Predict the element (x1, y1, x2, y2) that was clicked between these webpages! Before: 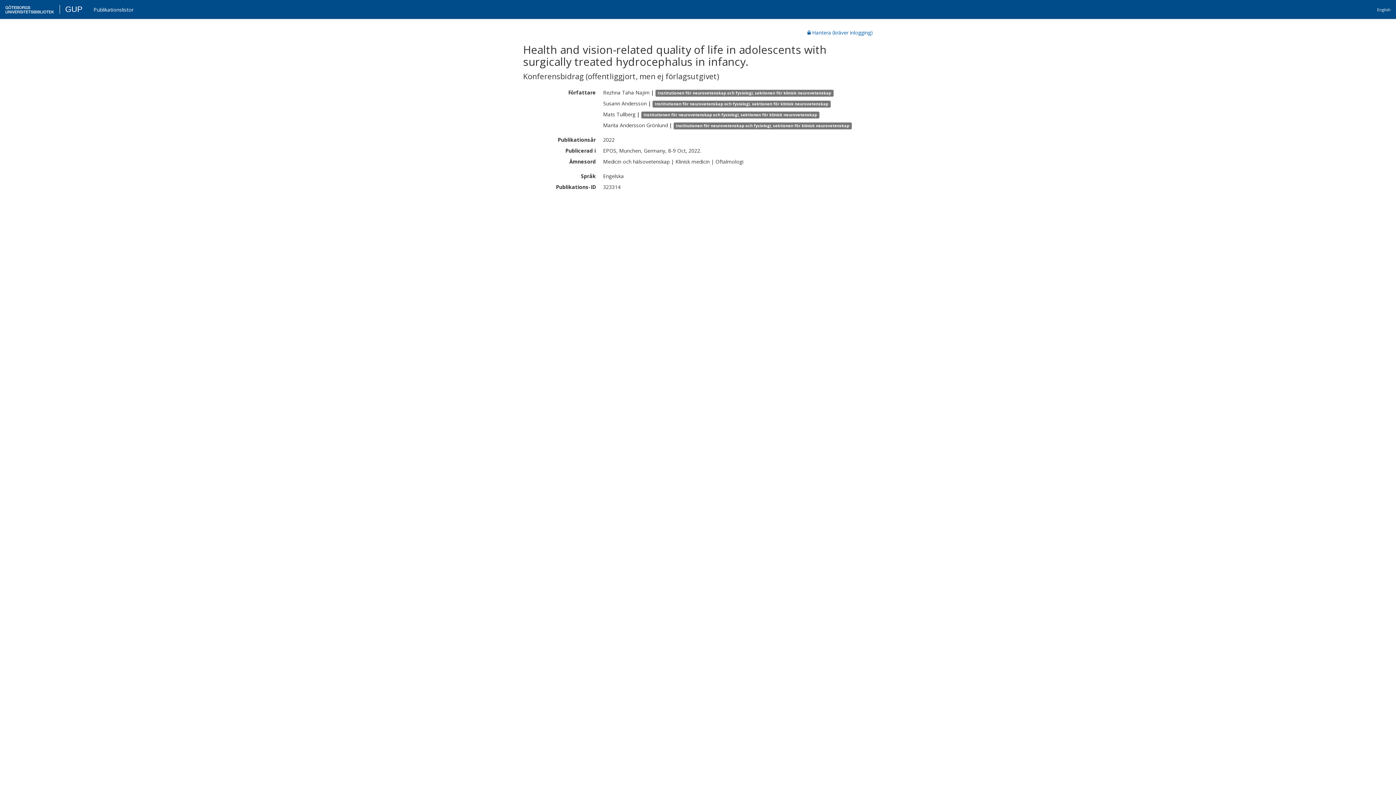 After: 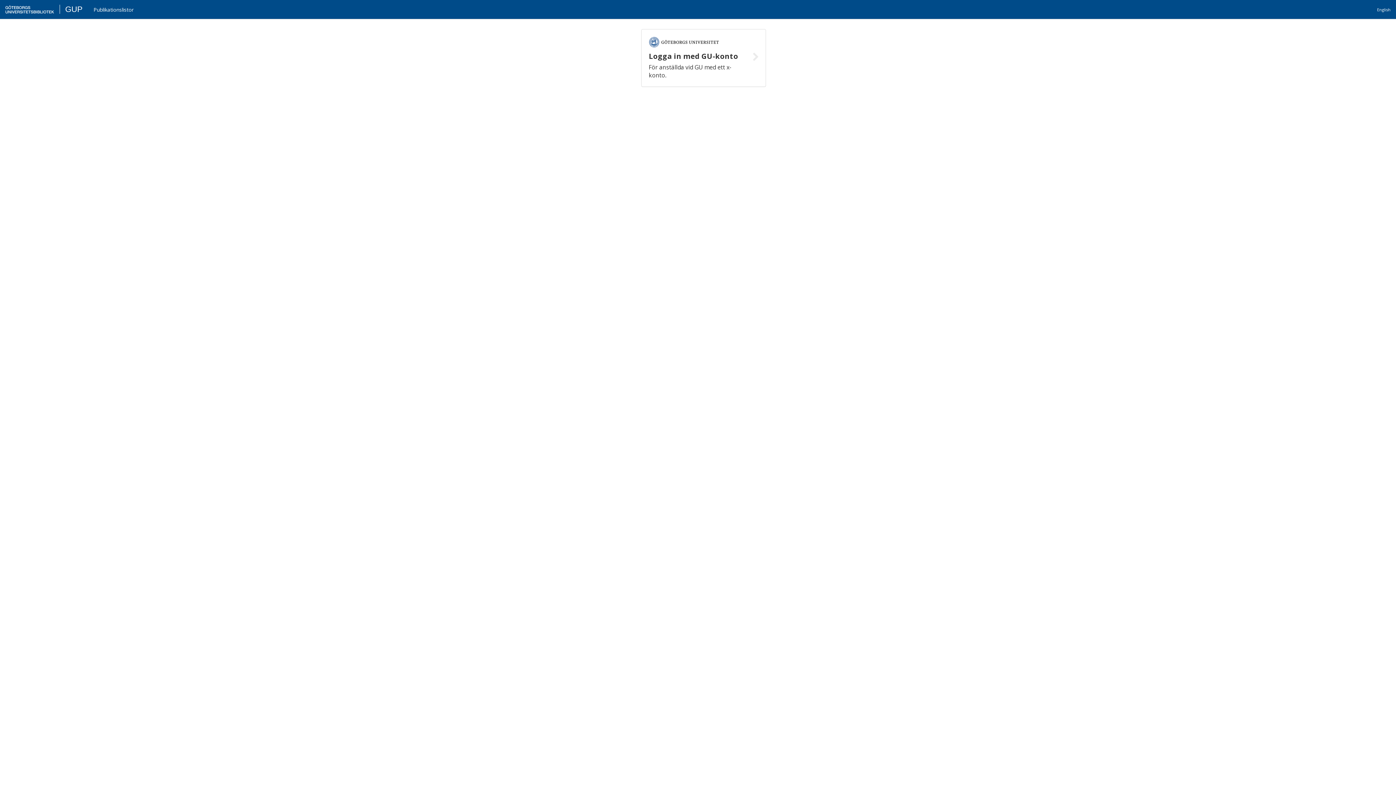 Action: bbox: (808, 29, 873, 36) label:  Hantera (kräver inlogging)